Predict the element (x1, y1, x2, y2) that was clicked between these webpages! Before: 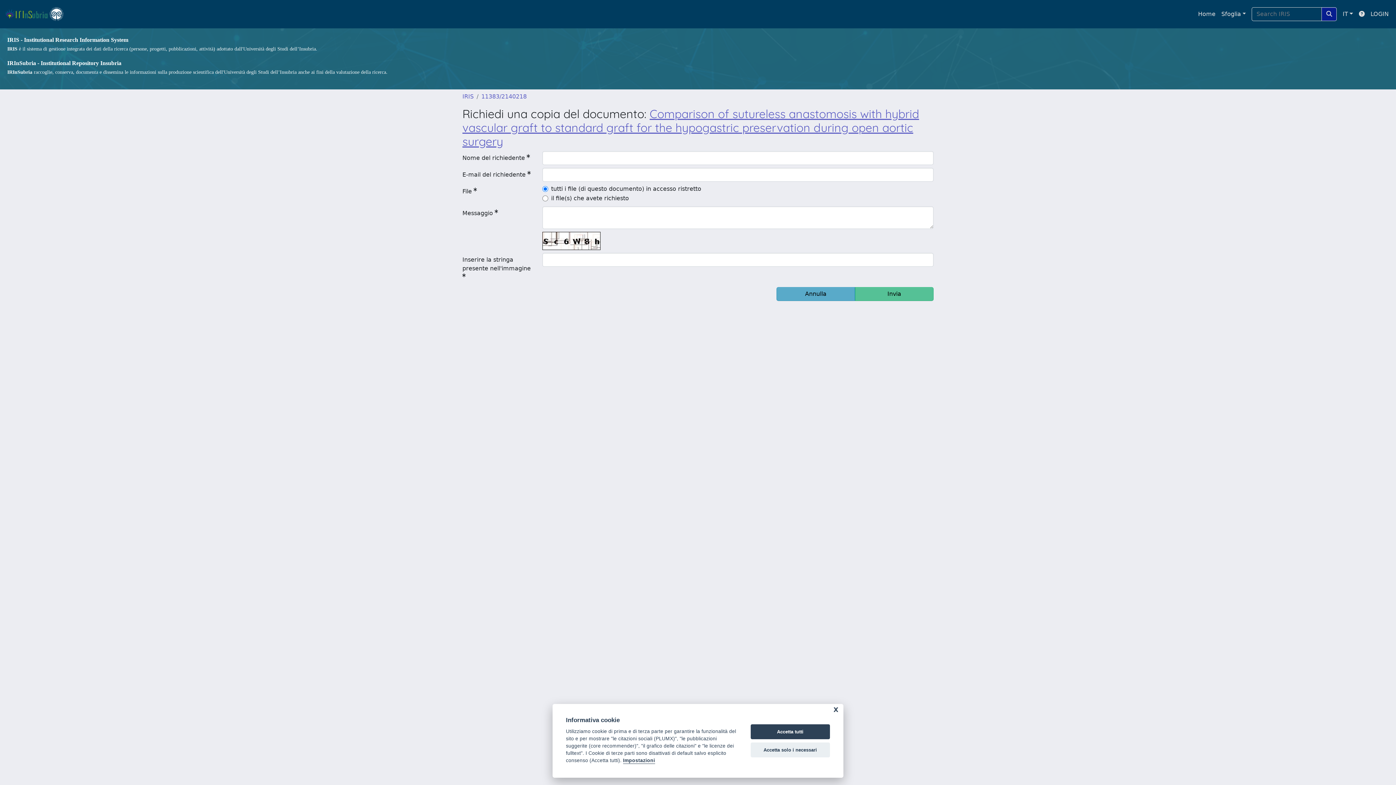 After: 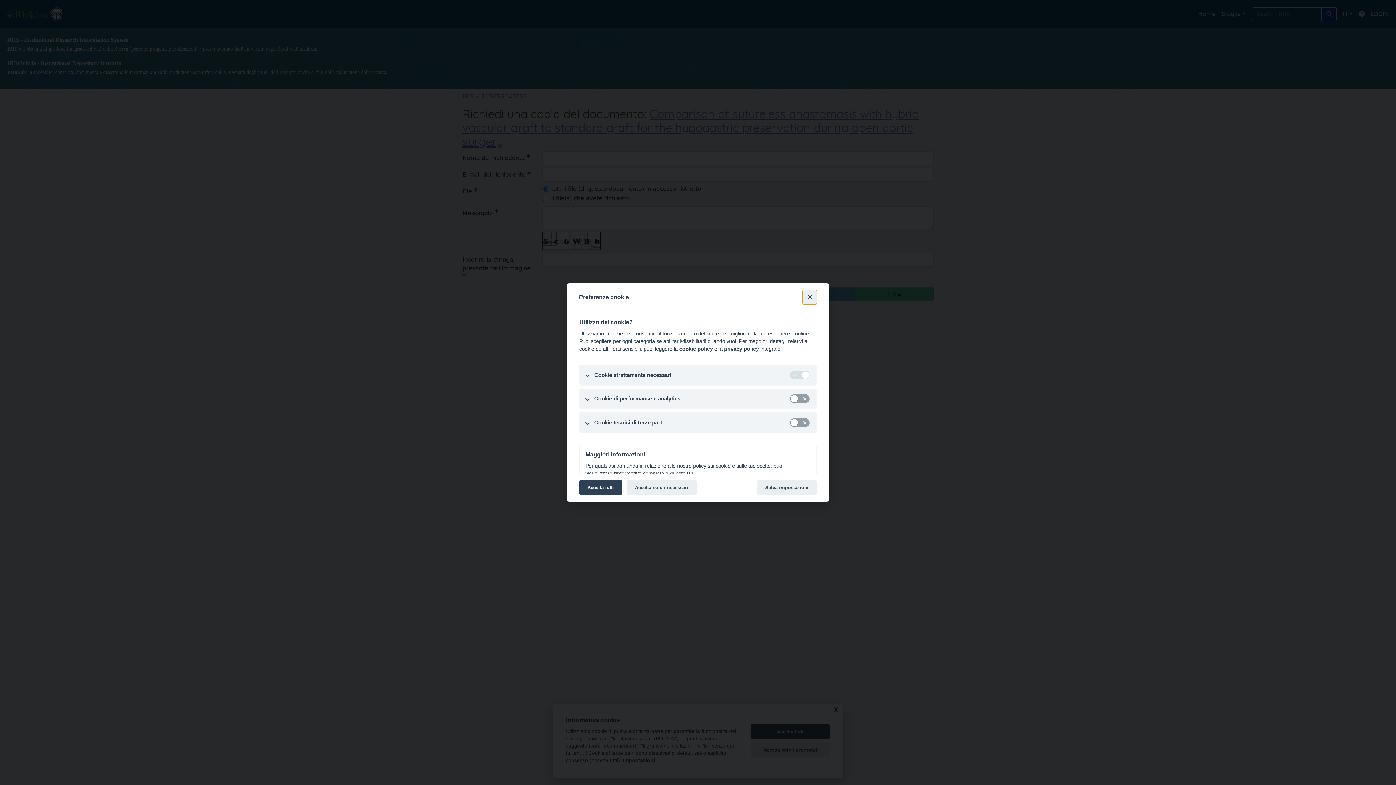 Action: label: Impostazioni bbox: (623, 758, 655, 764)